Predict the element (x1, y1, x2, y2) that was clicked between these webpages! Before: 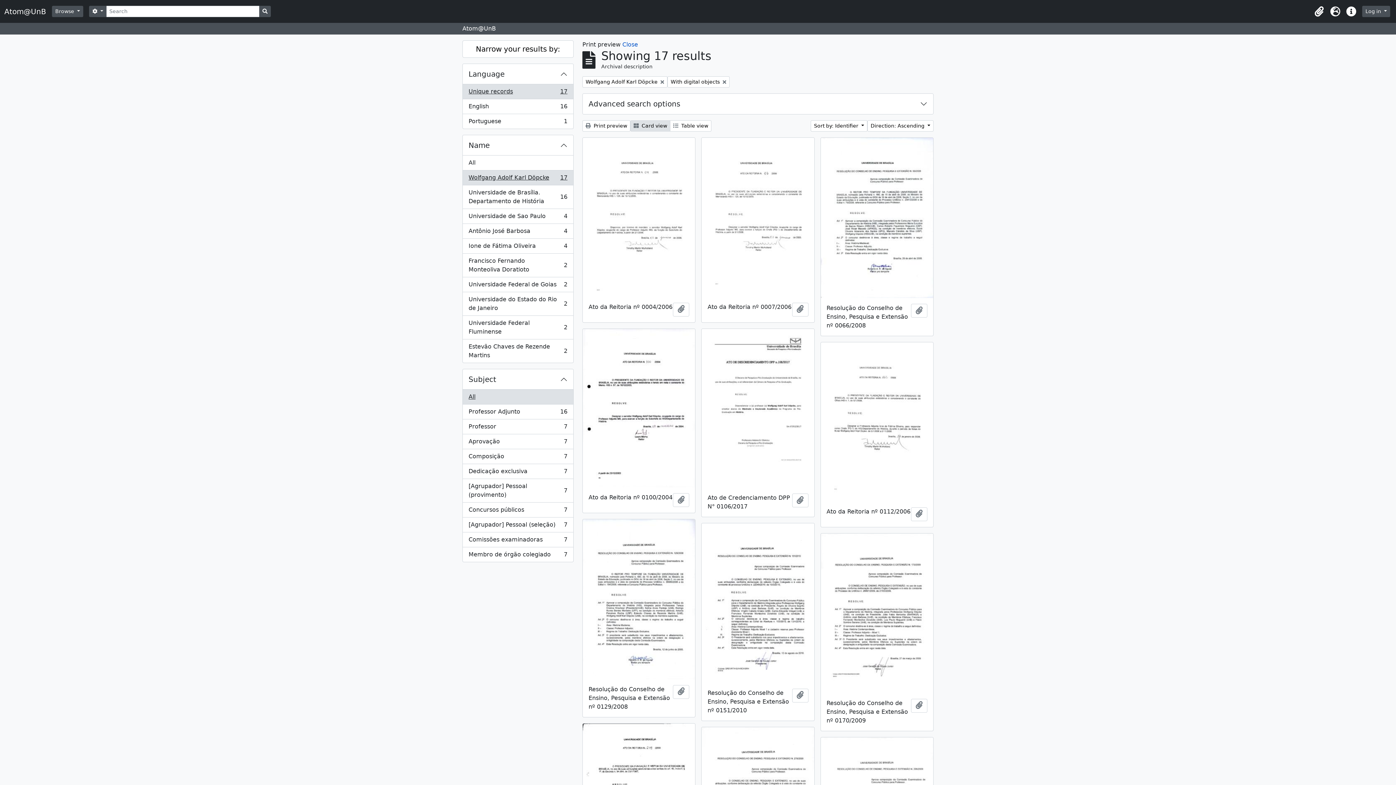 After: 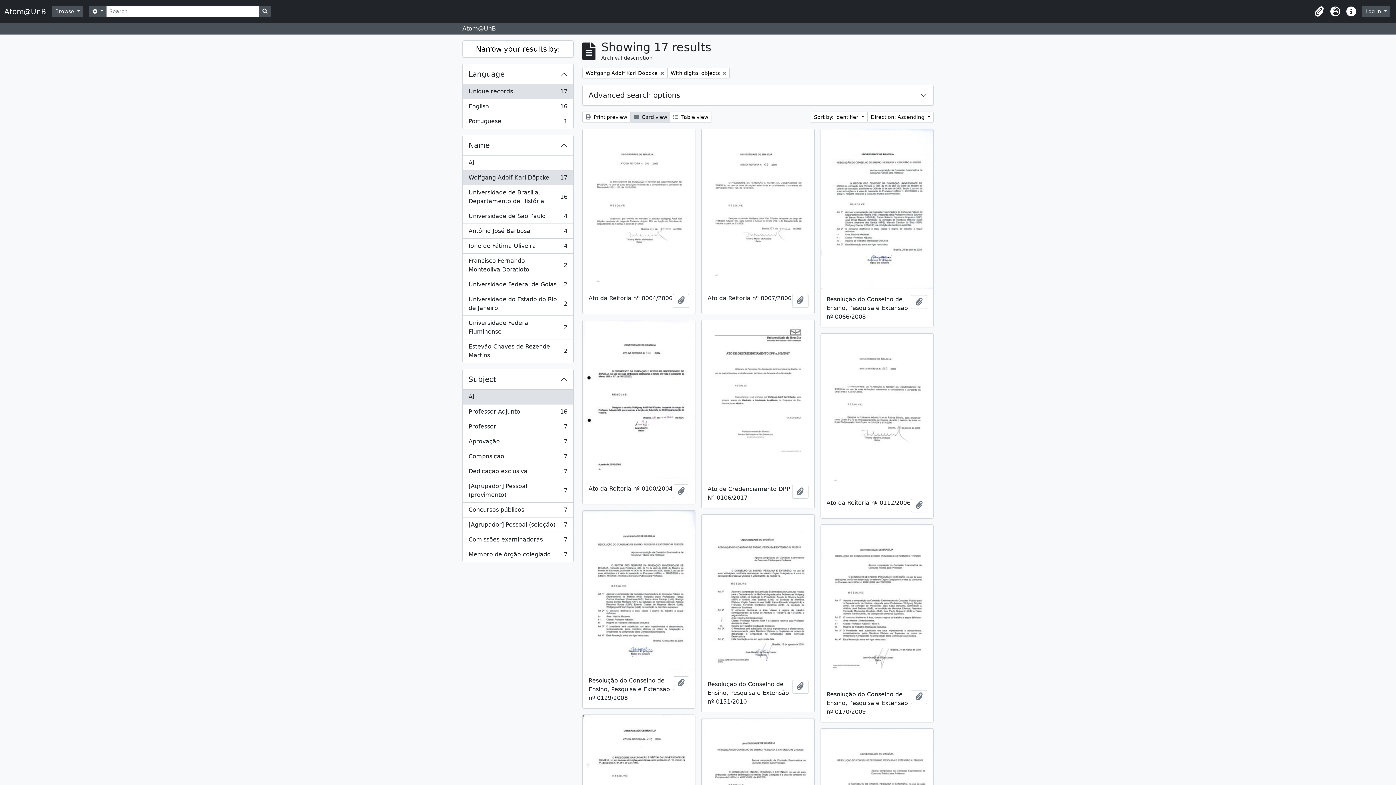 Action: bbox: (622, 41, 638, 48) label: Close